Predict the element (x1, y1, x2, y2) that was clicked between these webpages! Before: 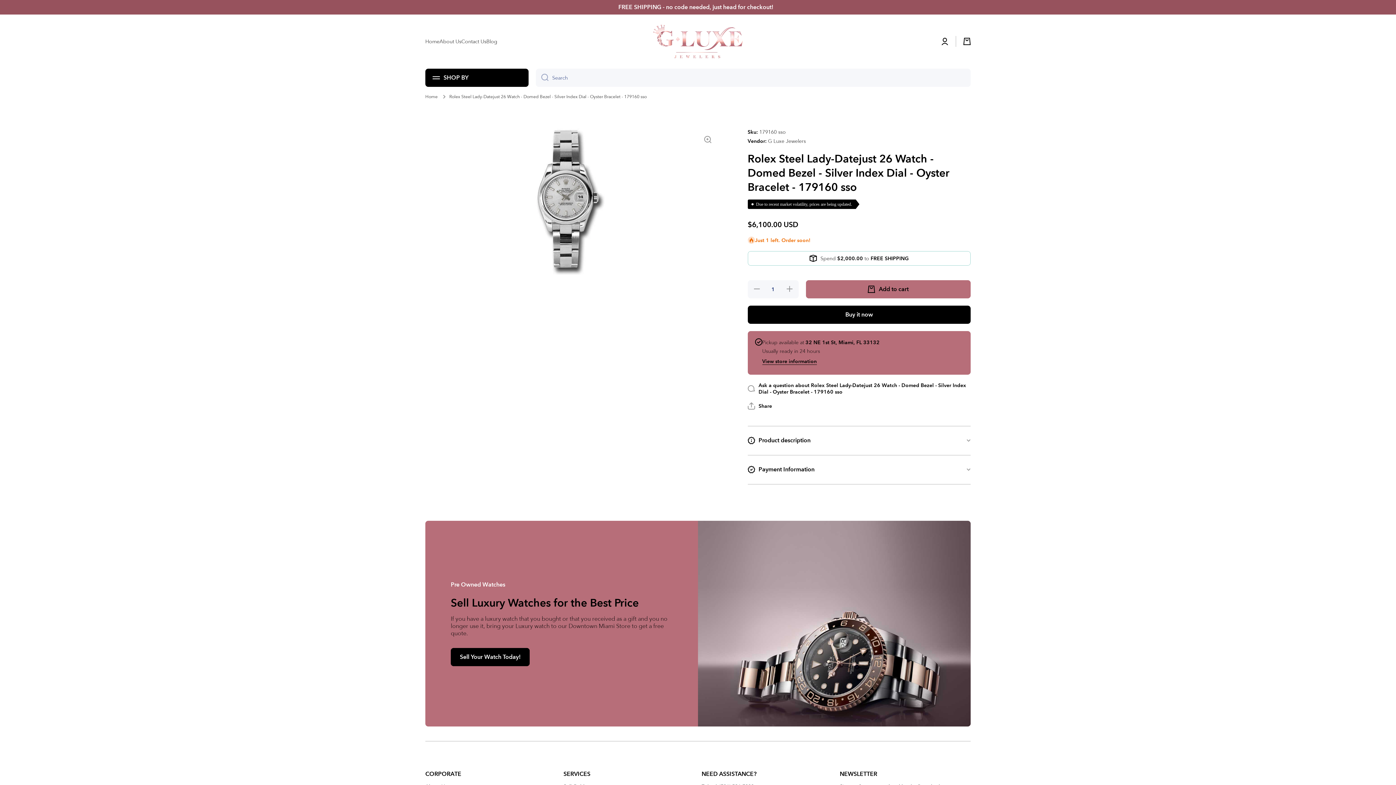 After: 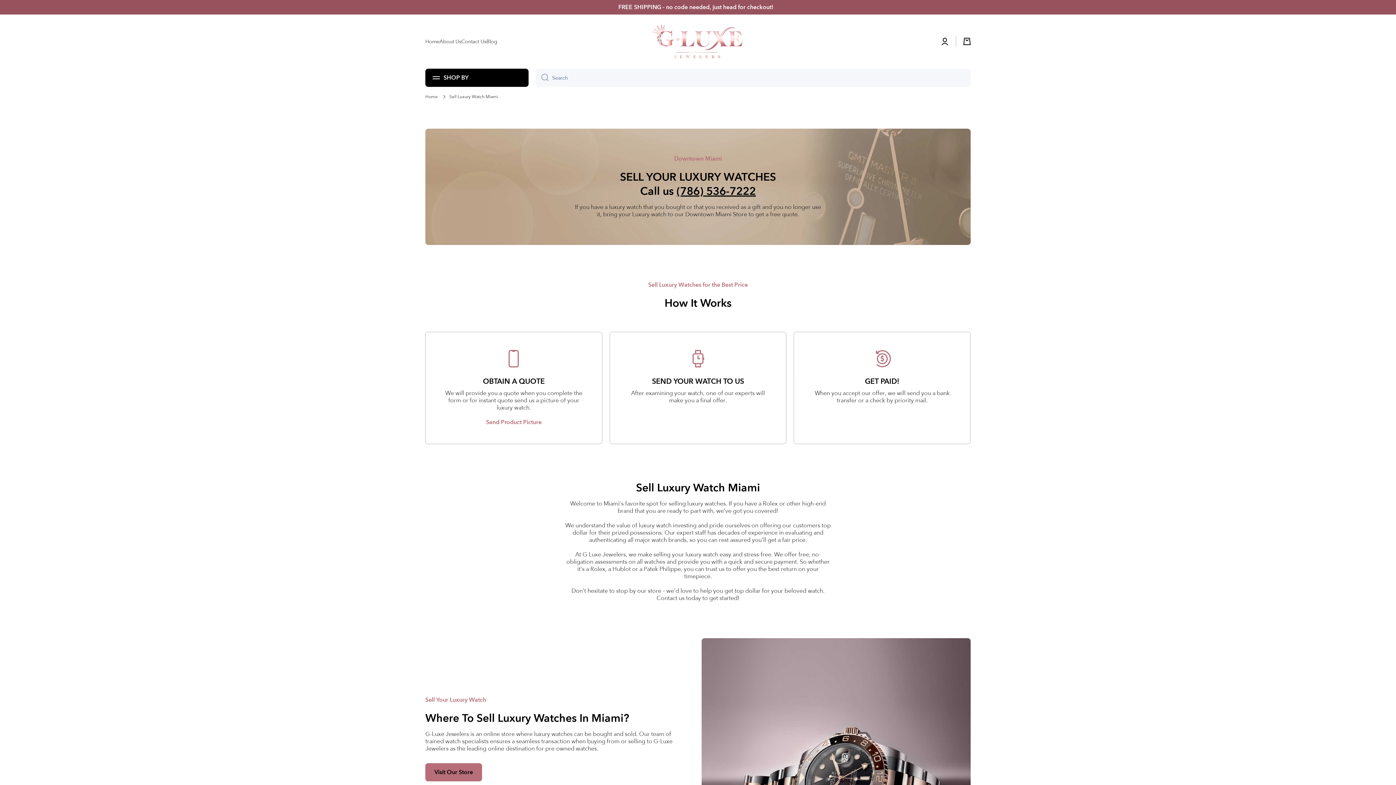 Action: label: Sell Your Watch Today! bbox: (450, 648, 529, 666)